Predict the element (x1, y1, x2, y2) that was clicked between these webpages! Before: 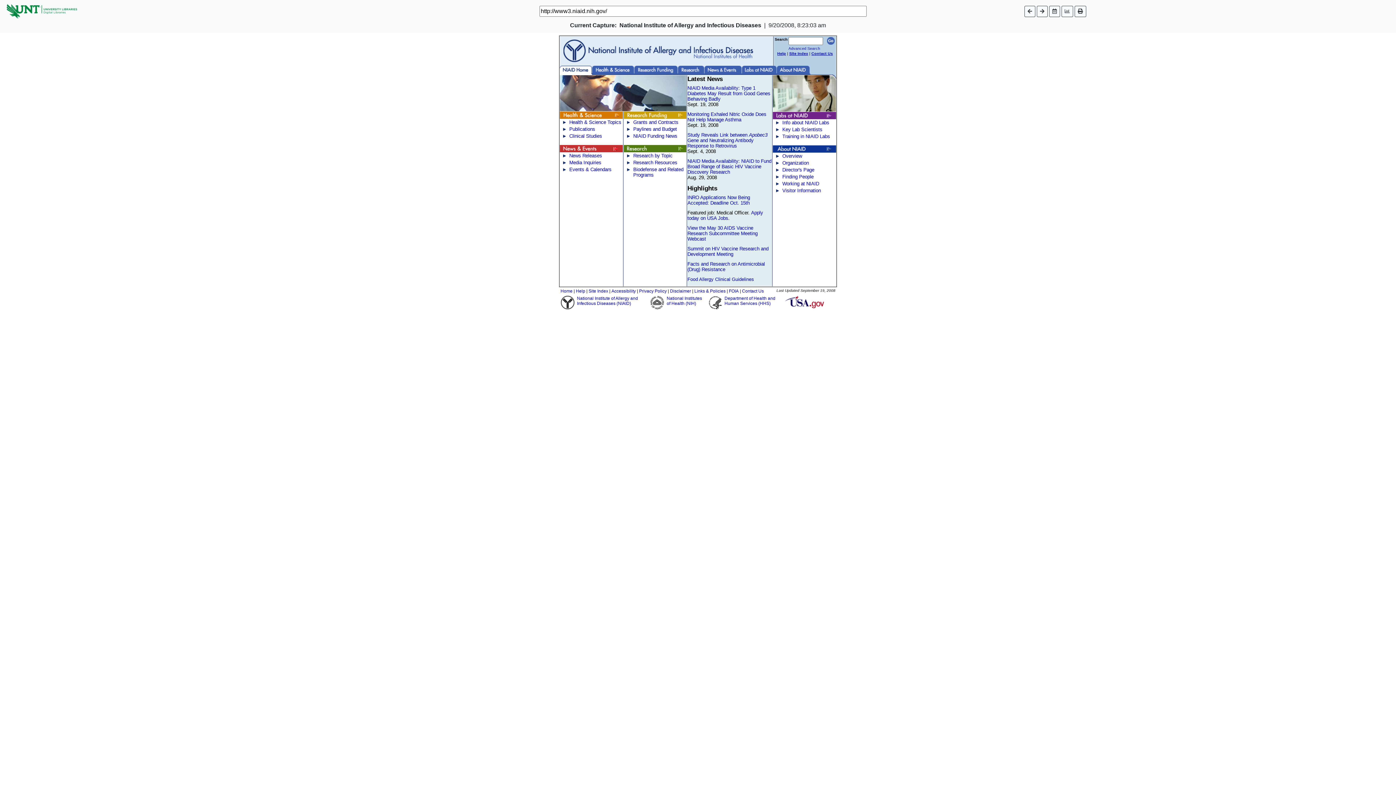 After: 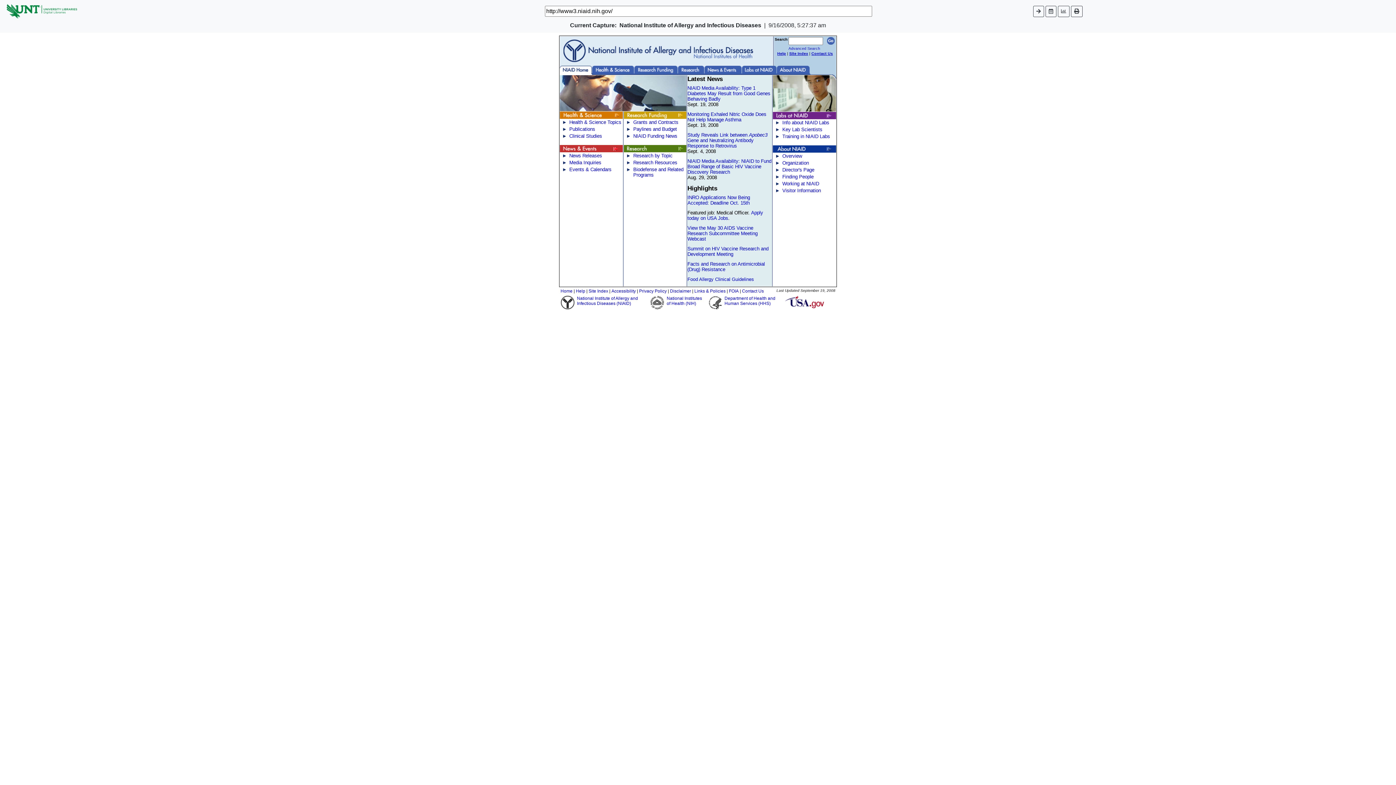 Action: bbox: (1024, 5, 1035, 16)